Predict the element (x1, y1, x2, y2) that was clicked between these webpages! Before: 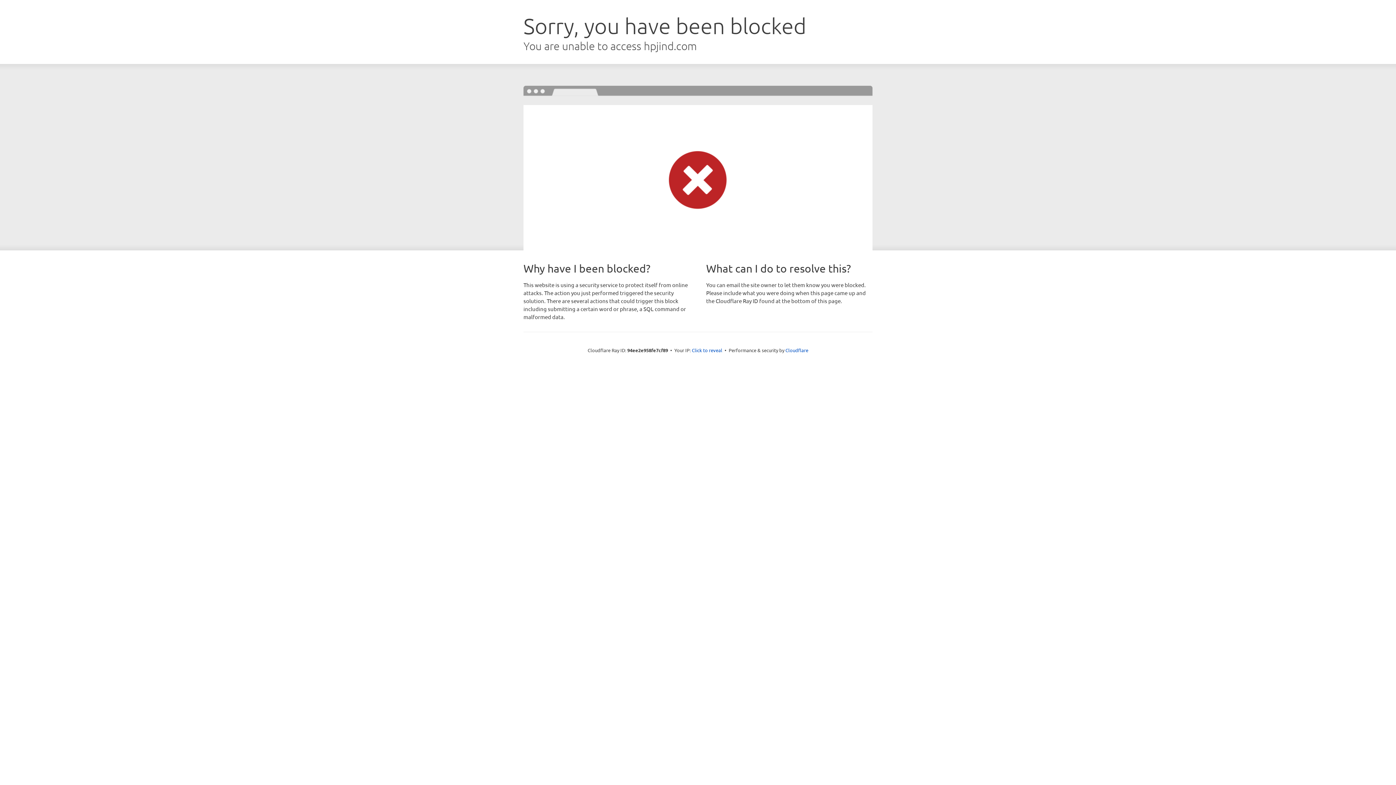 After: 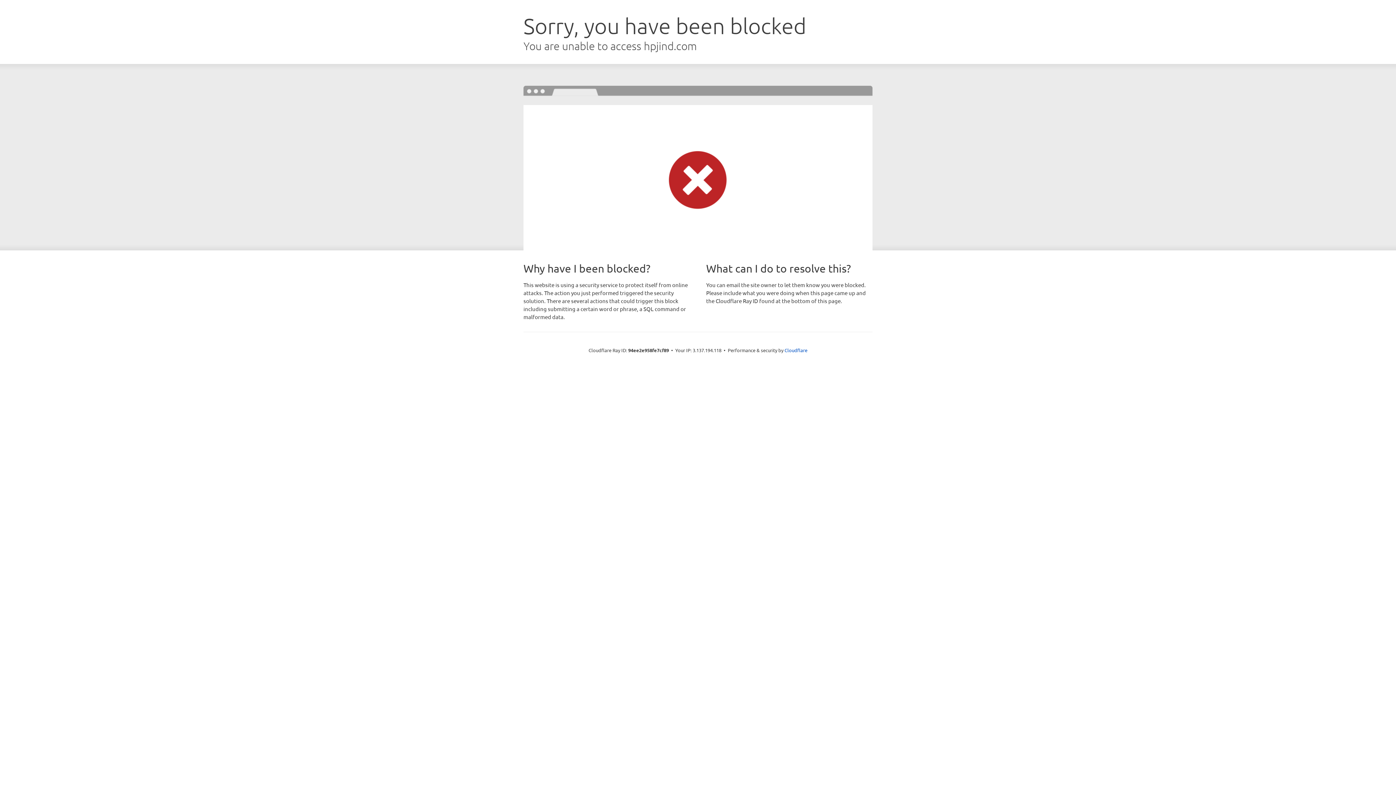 Action: bbox: (692, 346, 722, 353) label: Click to reveal